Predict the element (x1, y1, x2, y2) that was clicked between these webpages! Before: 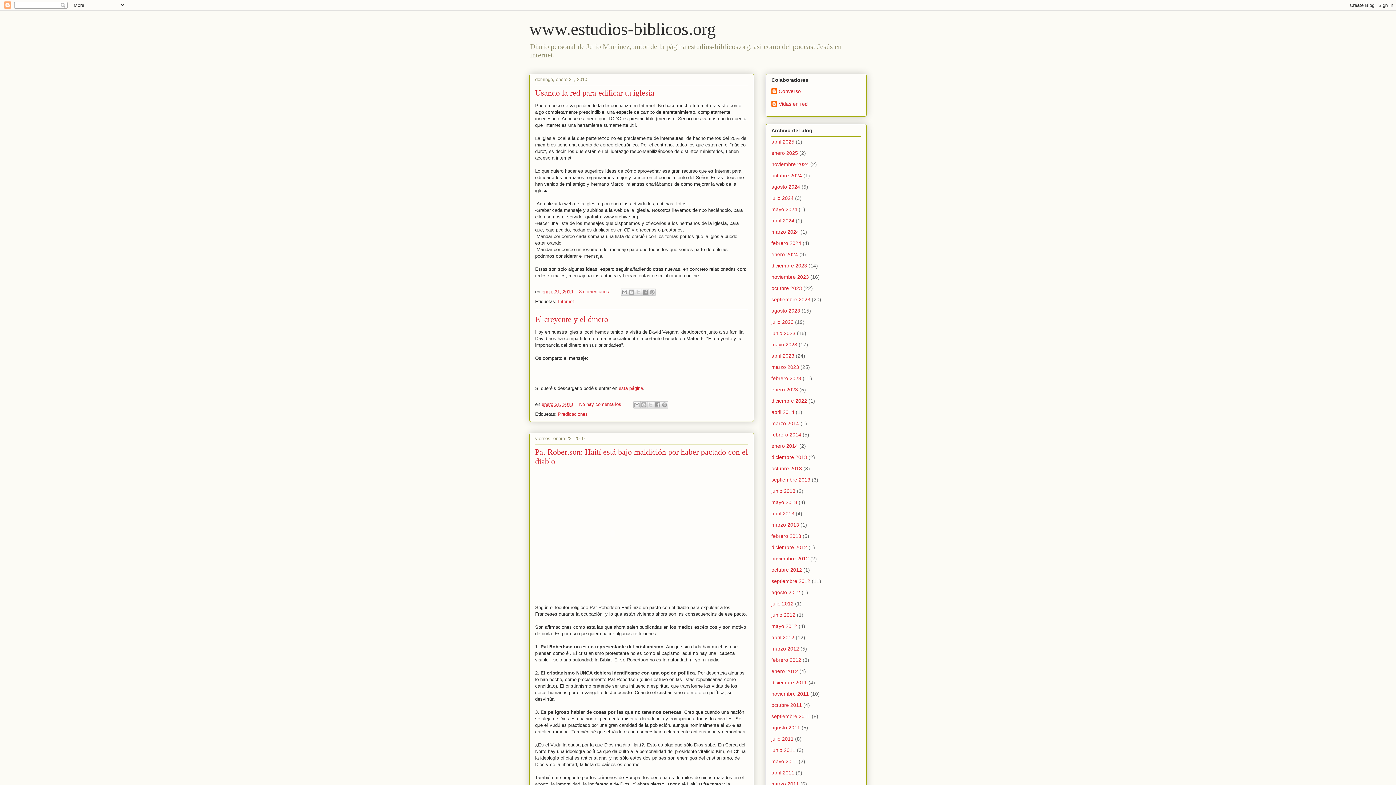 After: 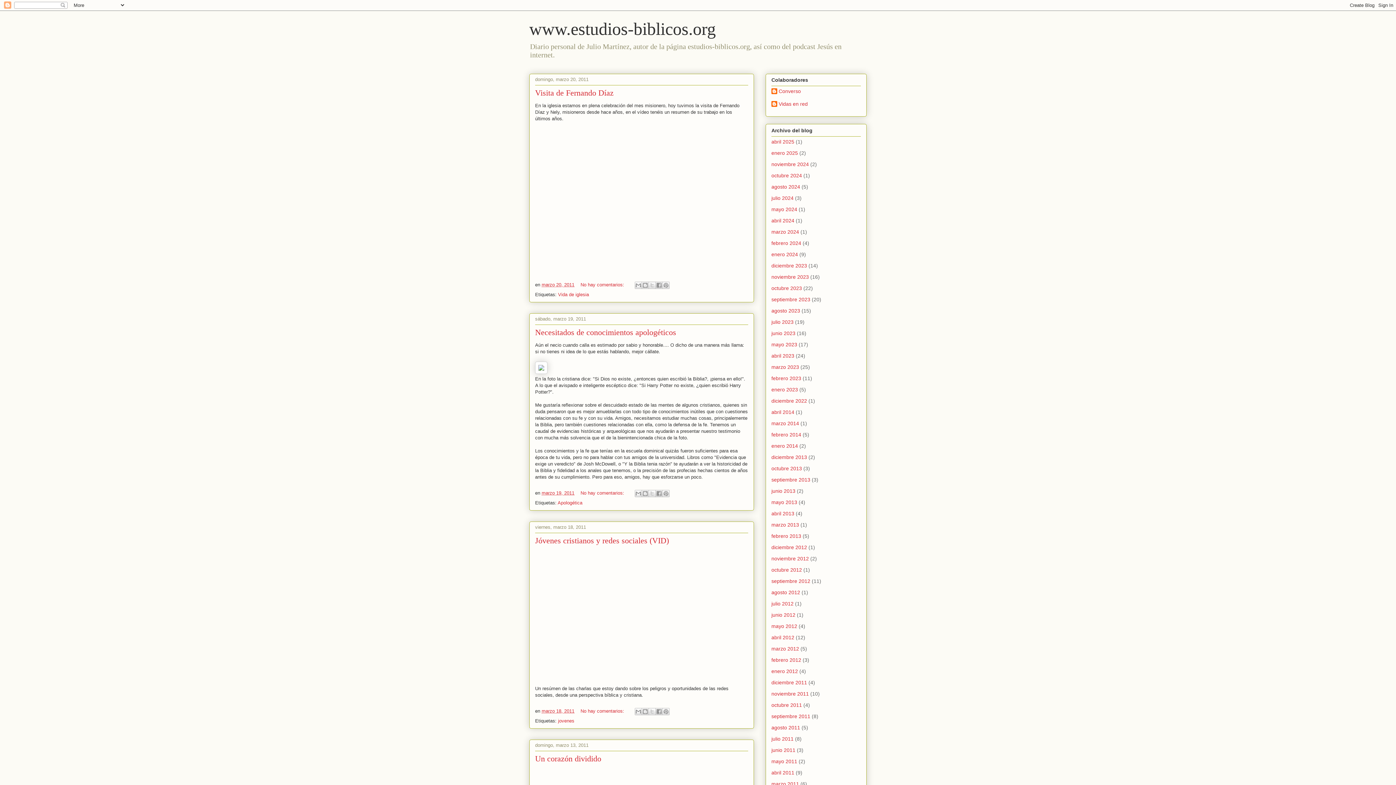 Action: bbox: (771, 781, 799, 787) label: marzo 2011